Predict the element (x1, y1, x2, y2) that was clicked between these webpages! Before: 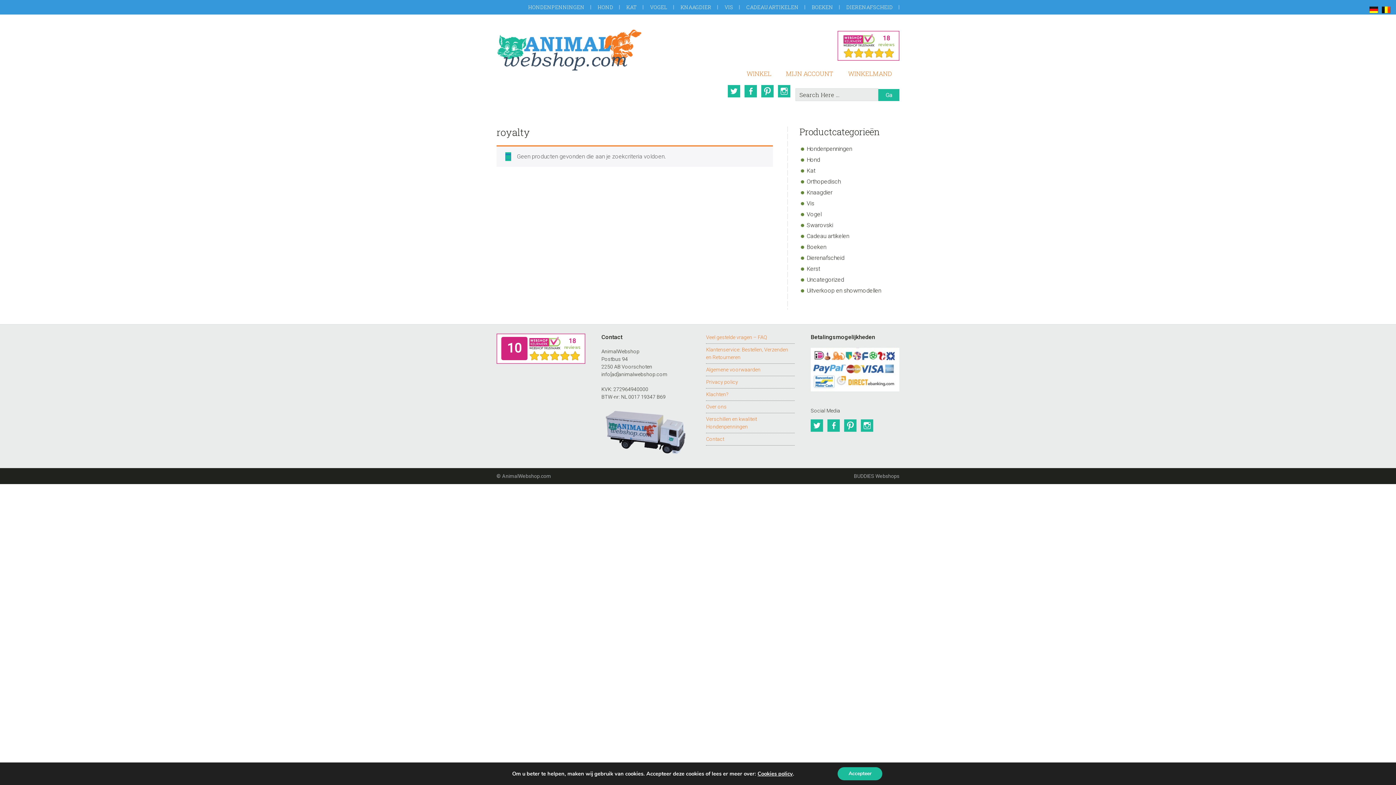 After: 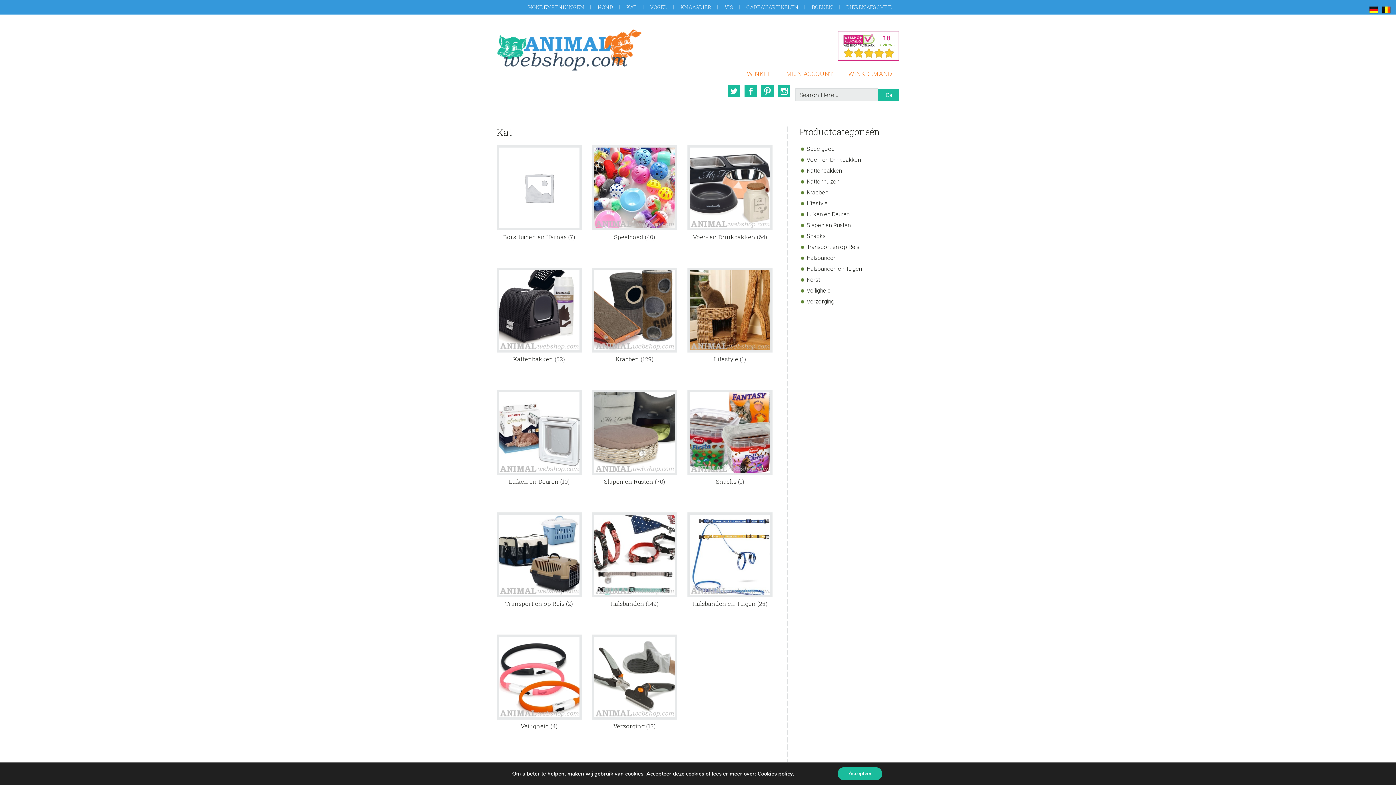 Action: label: Kat bbox: (806, 167, 815, 174)